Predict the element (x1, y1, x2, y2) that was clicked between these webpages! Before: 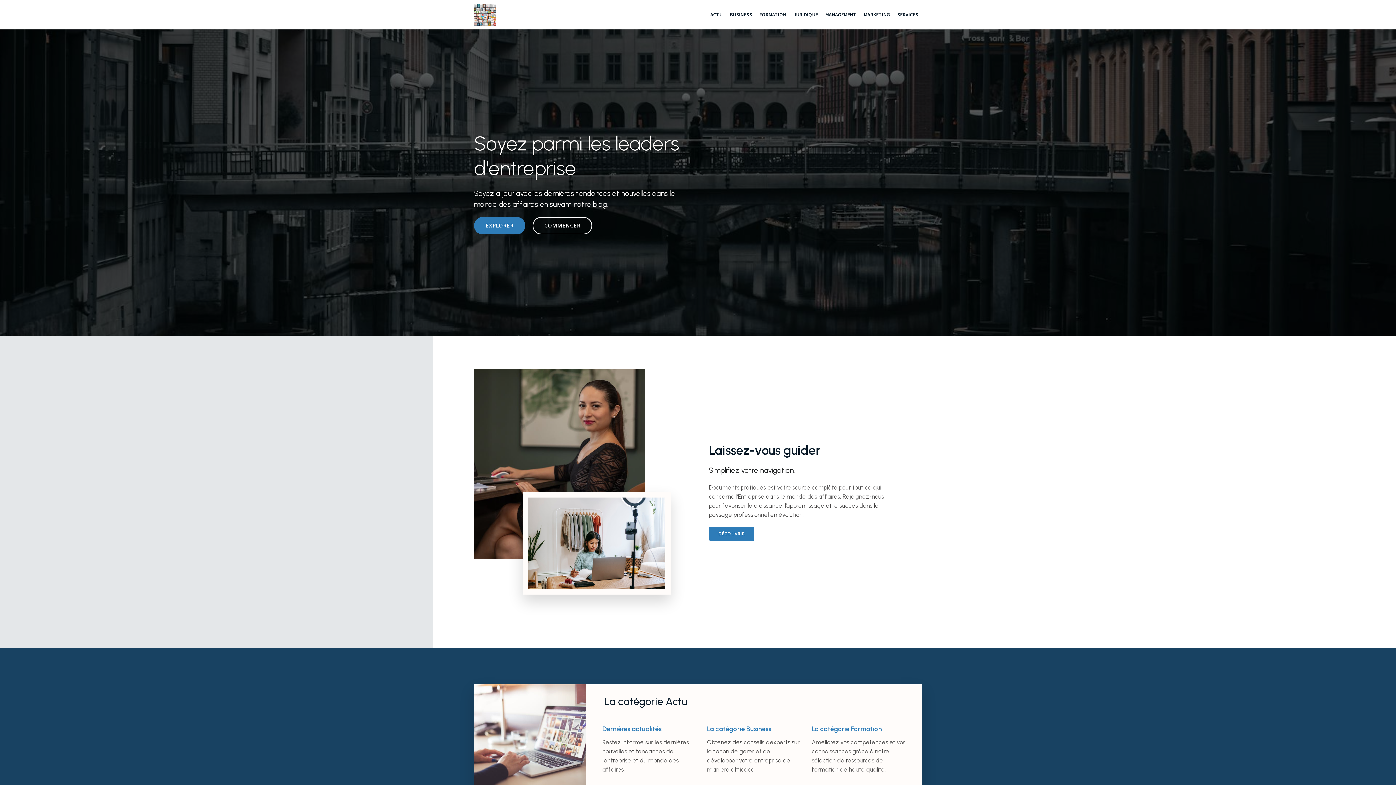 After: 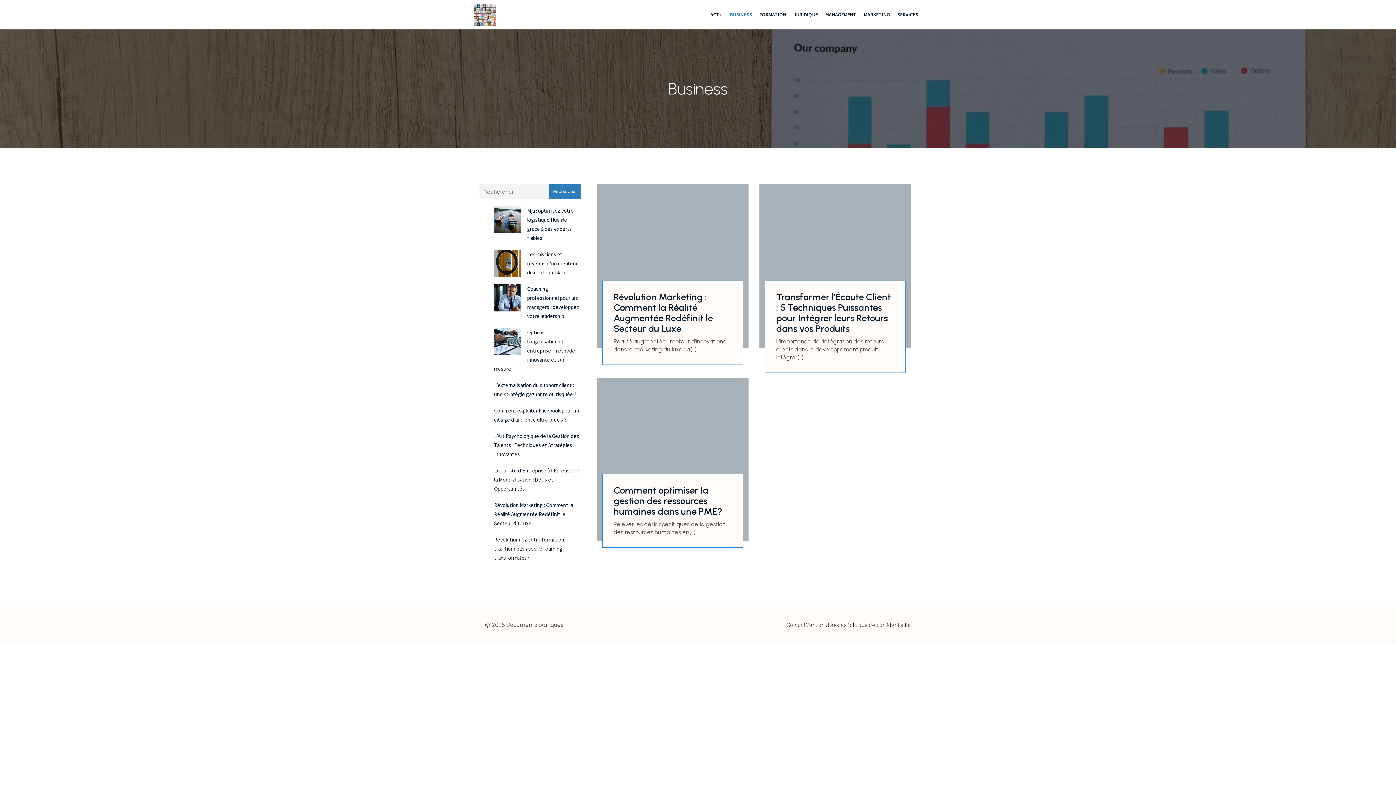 Action: label: BUSINESS bbox: (726, 0, 756, 29)